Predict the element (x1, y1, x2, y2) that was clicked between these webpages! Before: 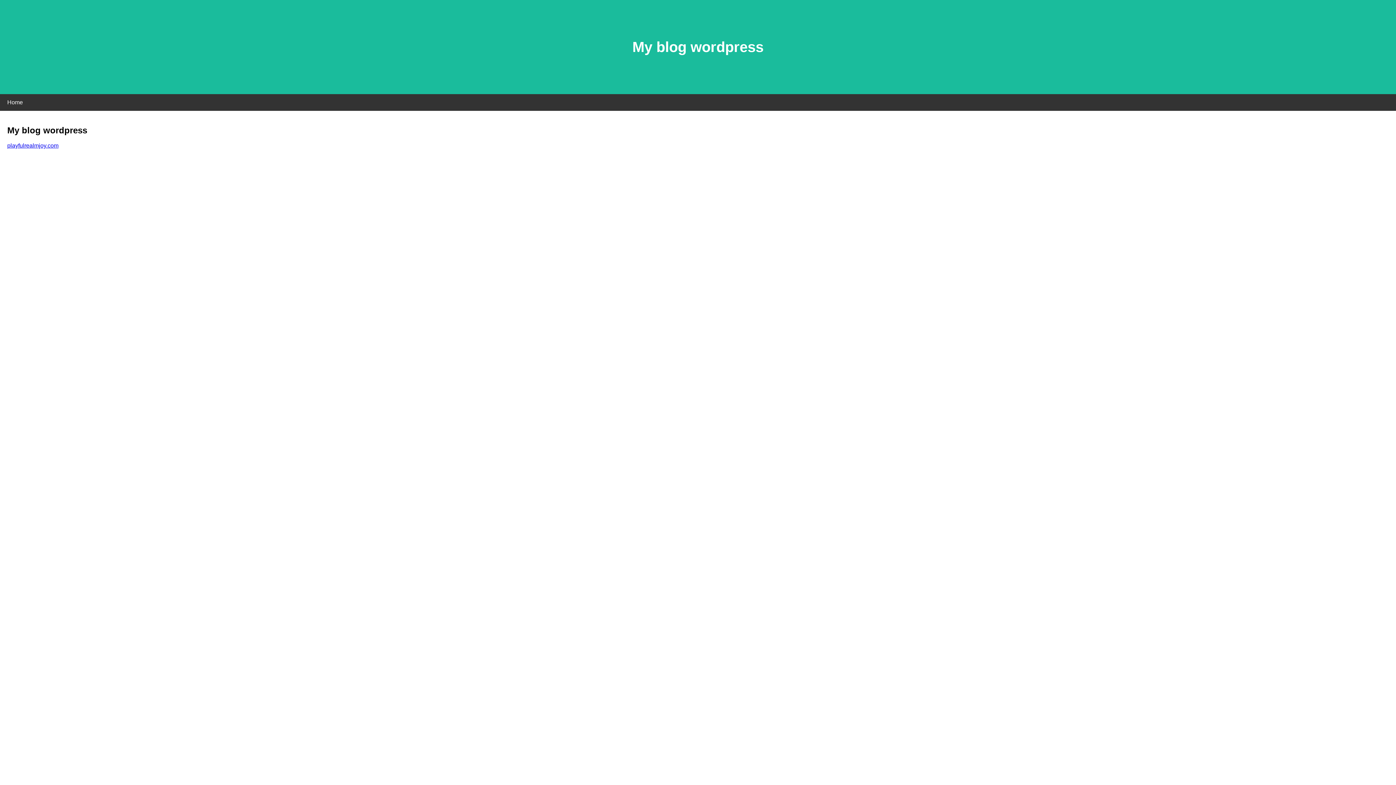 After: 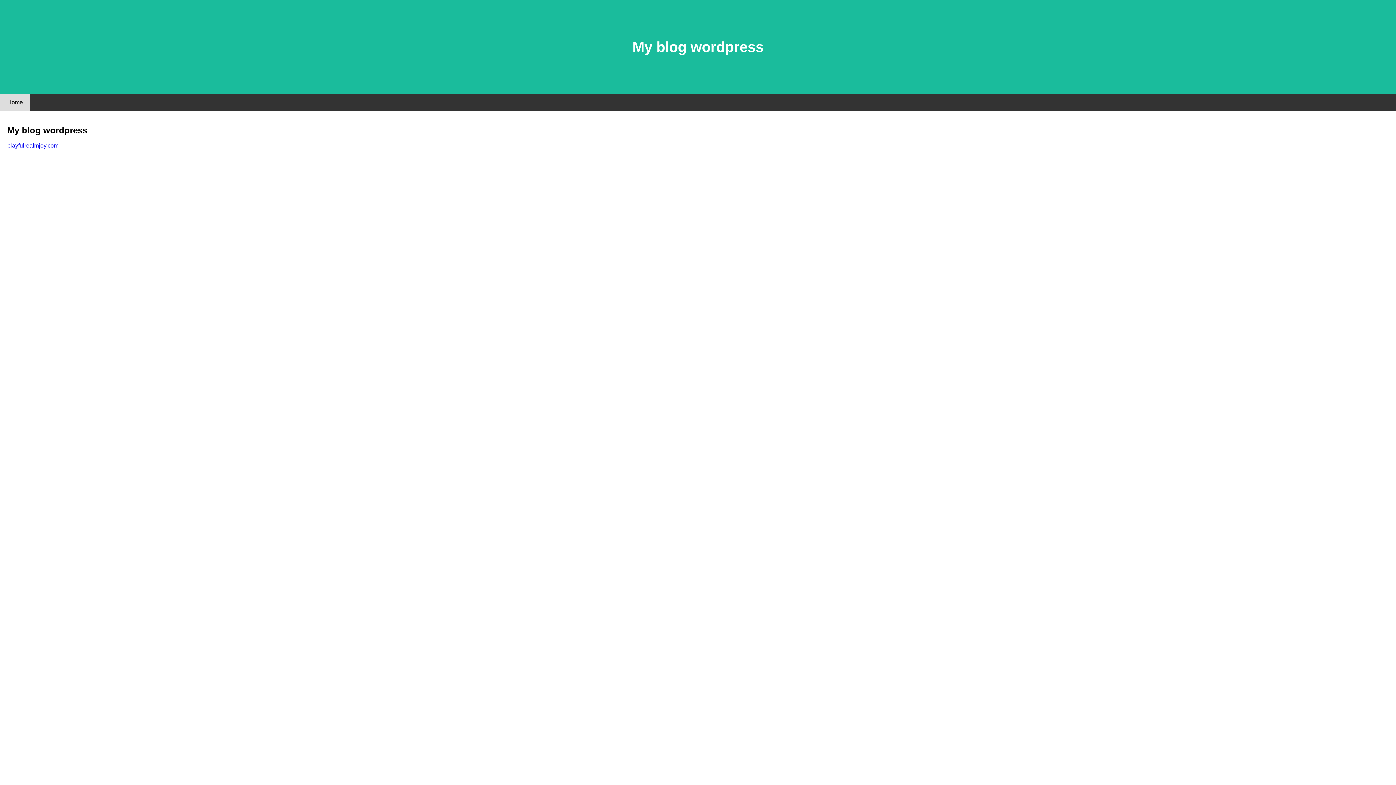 Action: bbox: (0, 94, 30, 110) label: Home